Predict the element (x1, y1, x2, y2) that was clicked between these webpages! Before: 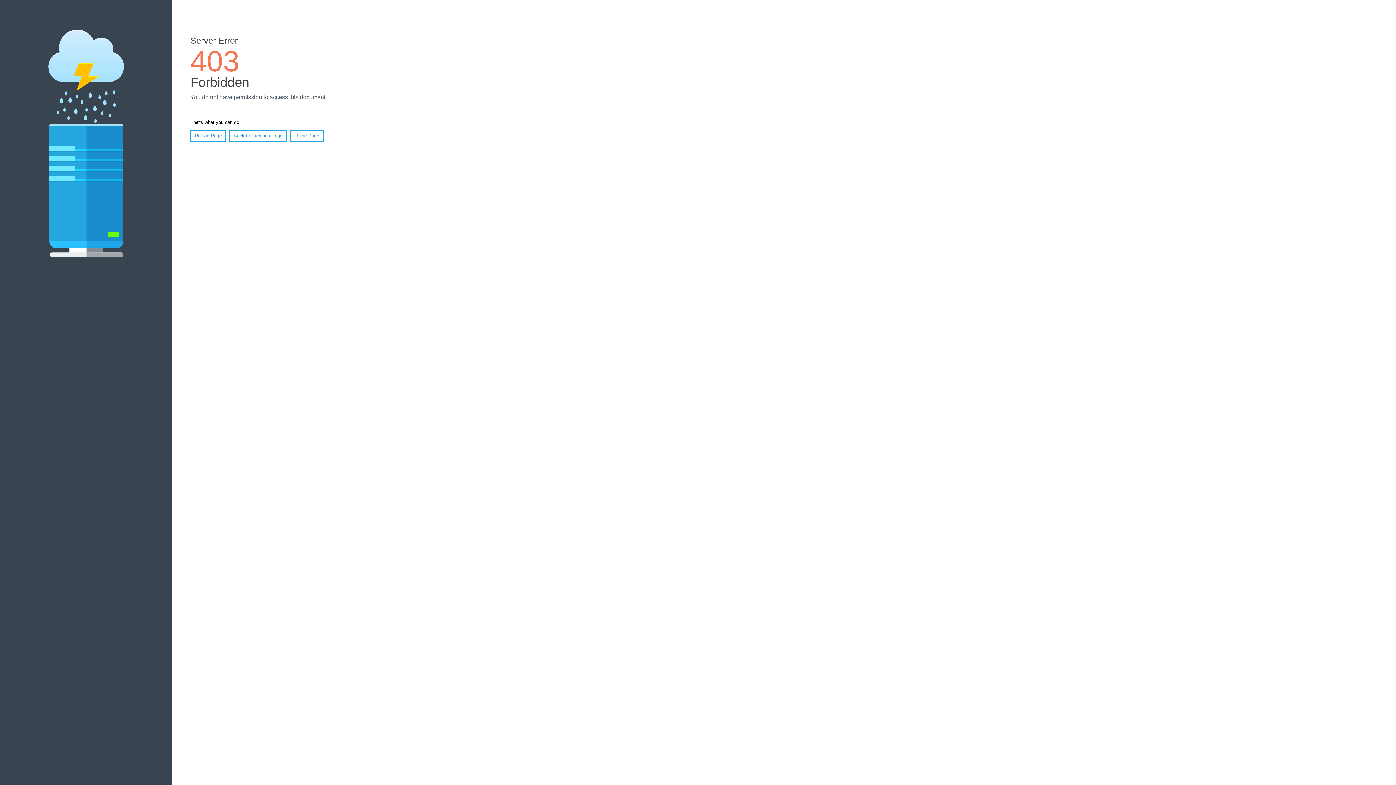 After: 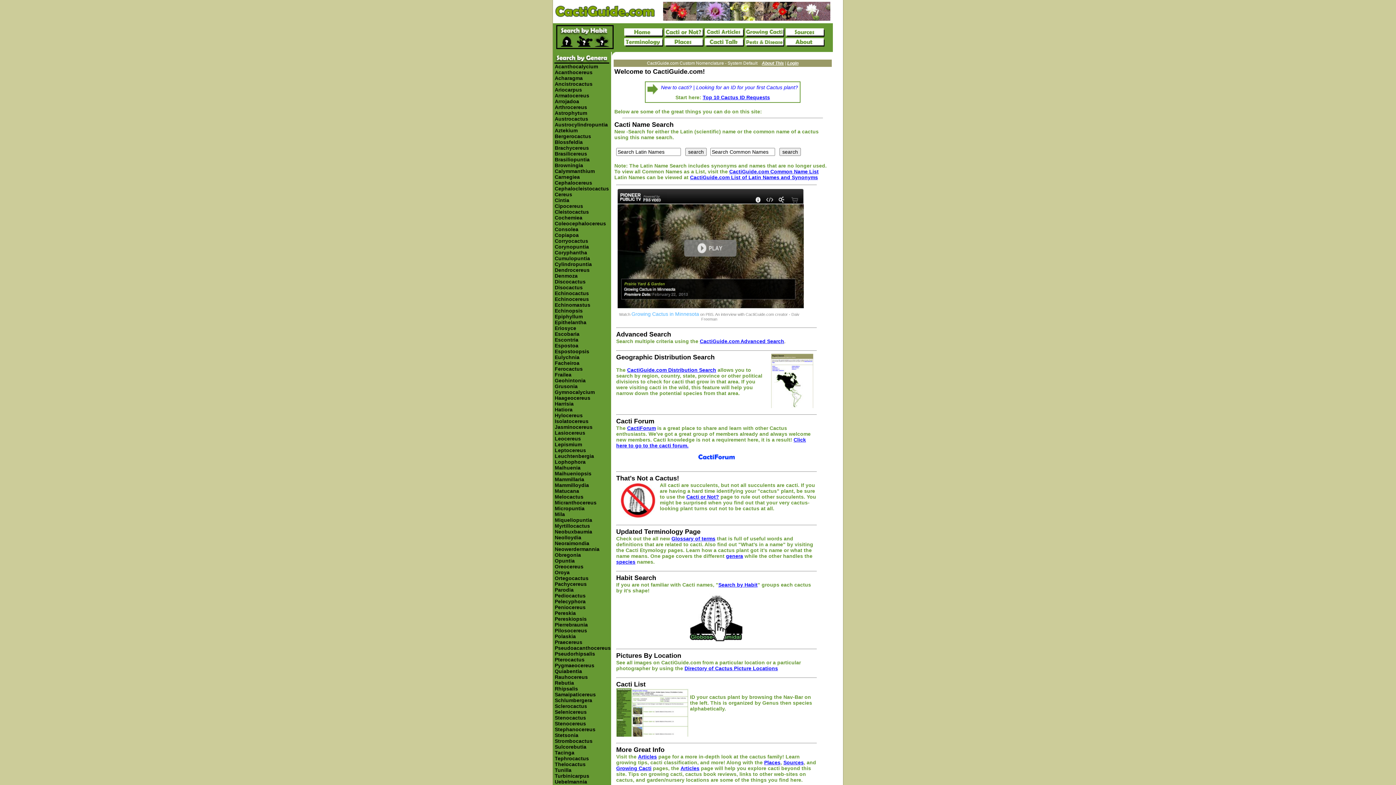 Action: bbox: (290, 130, 323, 141) label: Home Page